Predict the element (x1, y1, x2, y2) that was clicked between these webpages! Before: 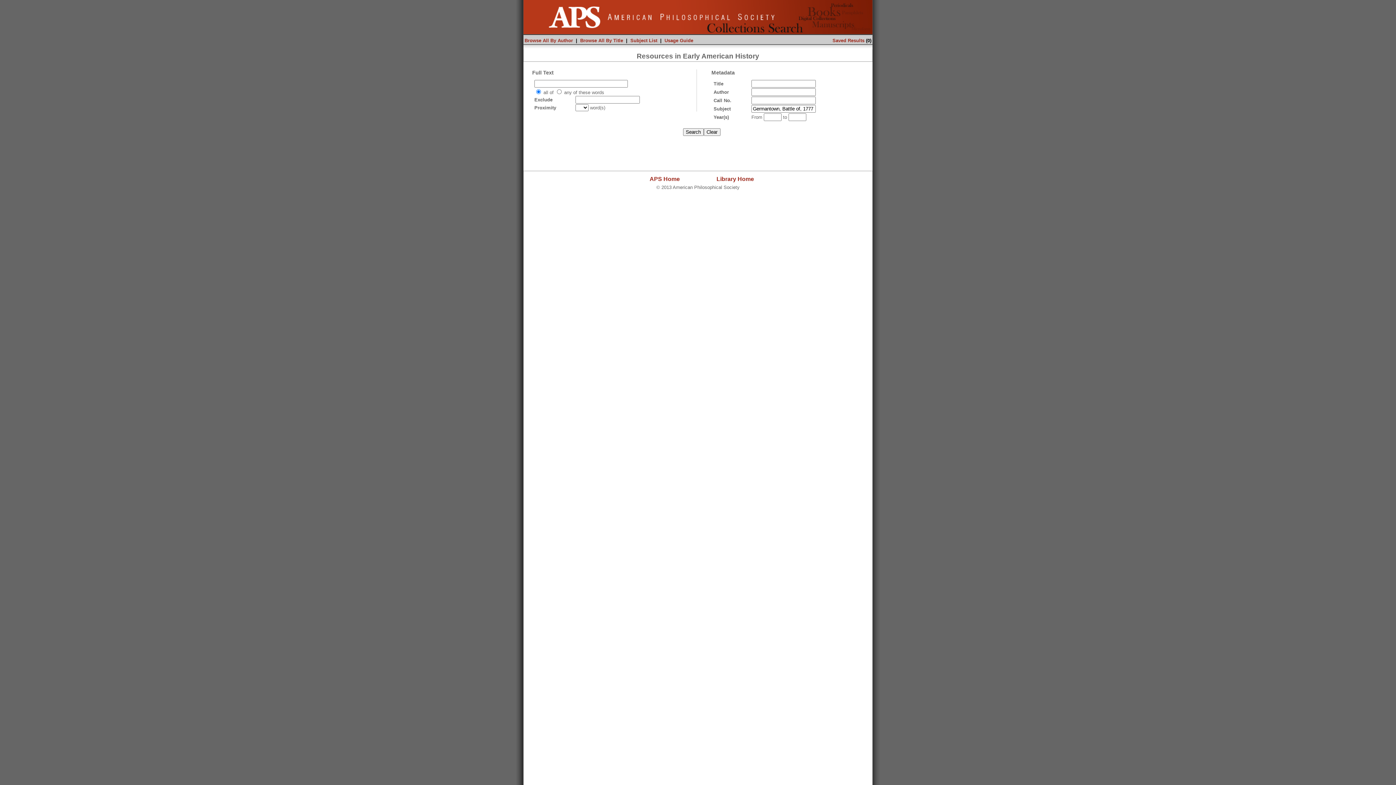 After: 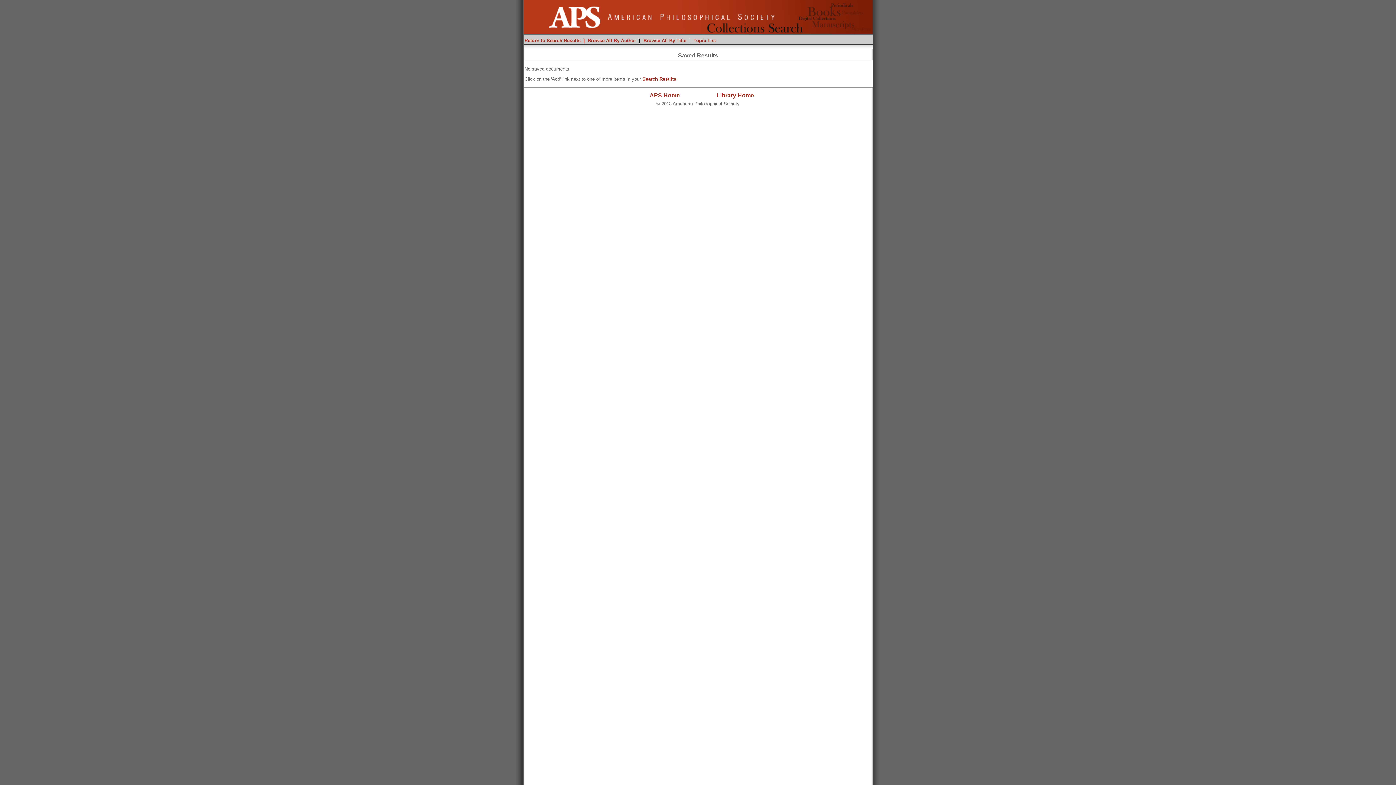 Action: bbox: (832, 37, 864, 43) label: Saved Results